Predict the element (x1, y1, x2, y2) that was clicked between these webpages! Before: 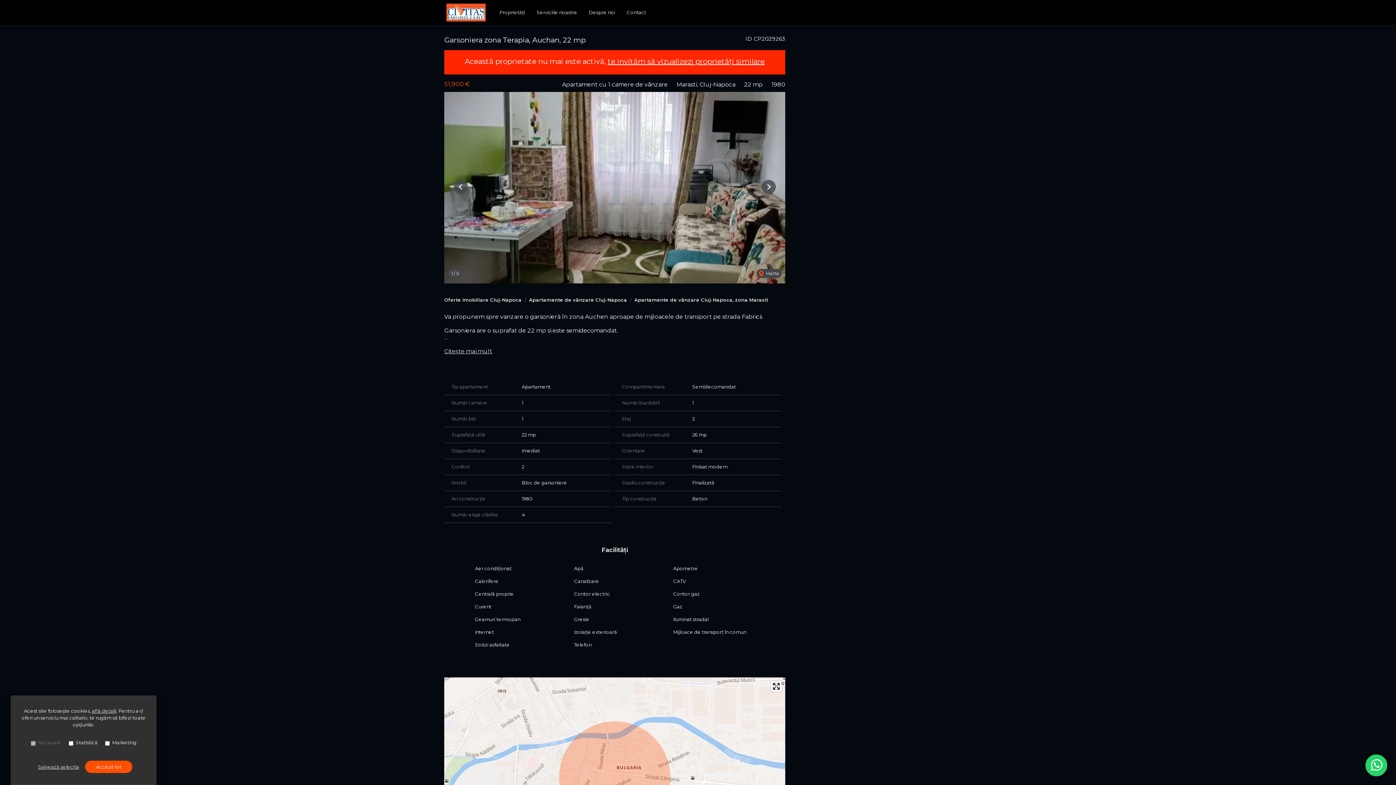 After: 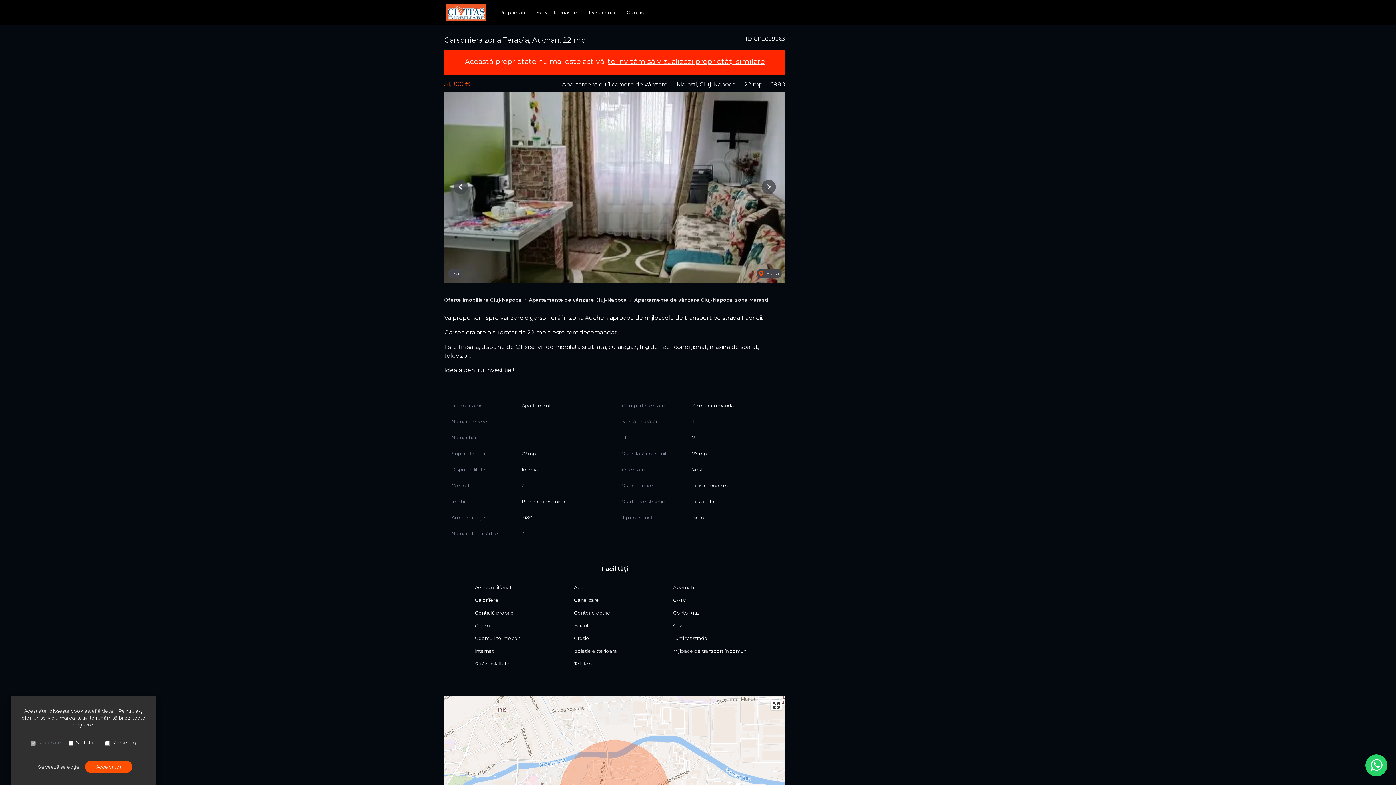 Action: label: Citește mai mult bbox: (444, 348, 492, 354)